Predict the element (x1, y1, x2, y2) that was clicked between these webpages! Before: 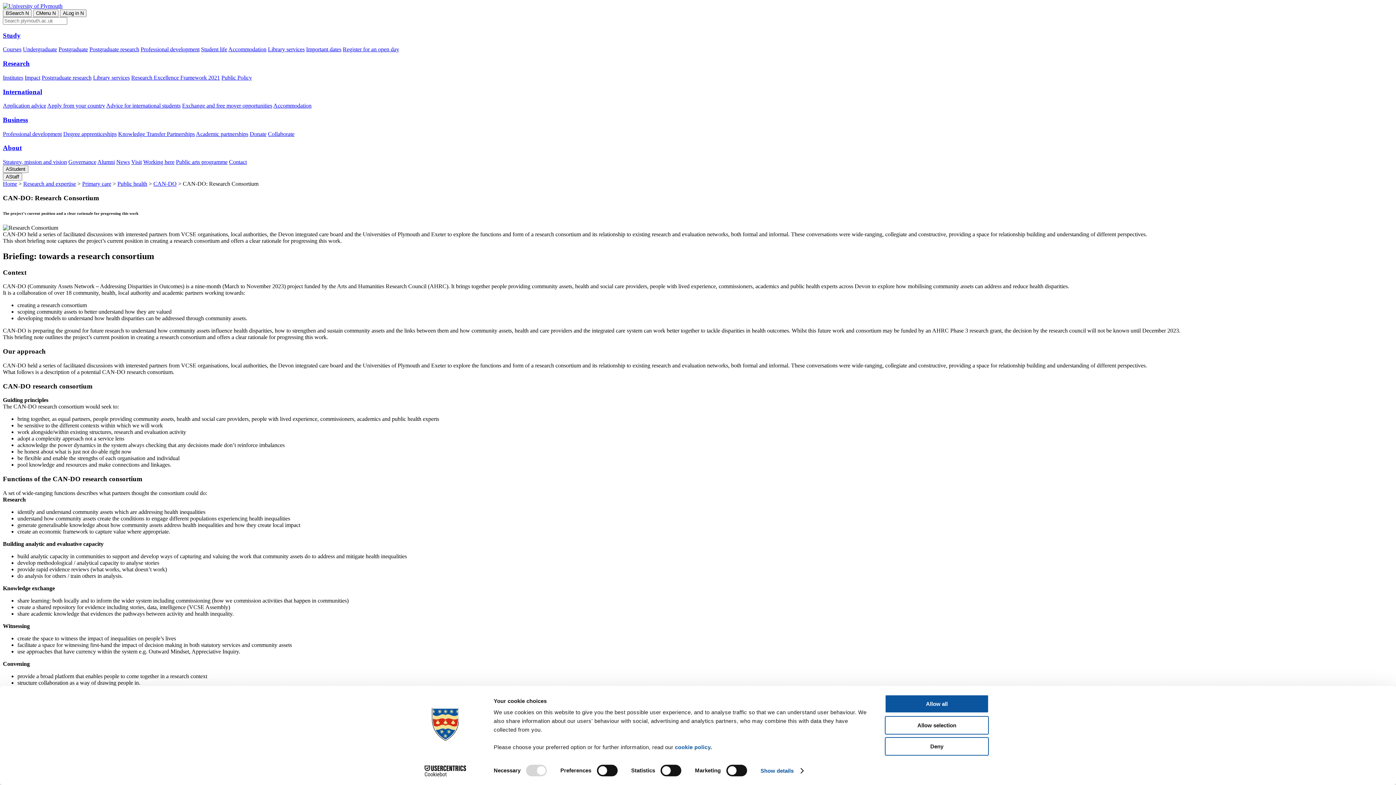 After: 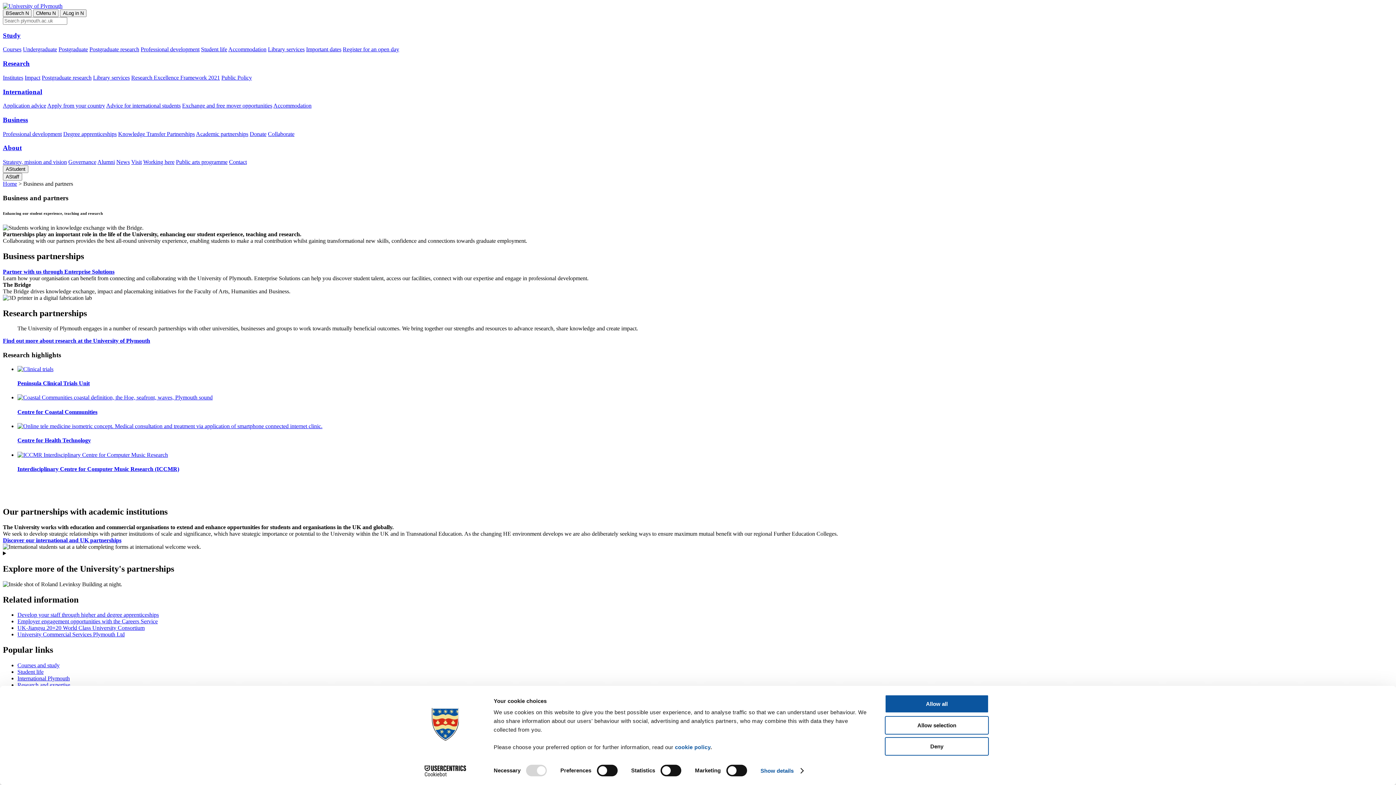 Action: label: Business bbox: (2, 116, 28, 123)